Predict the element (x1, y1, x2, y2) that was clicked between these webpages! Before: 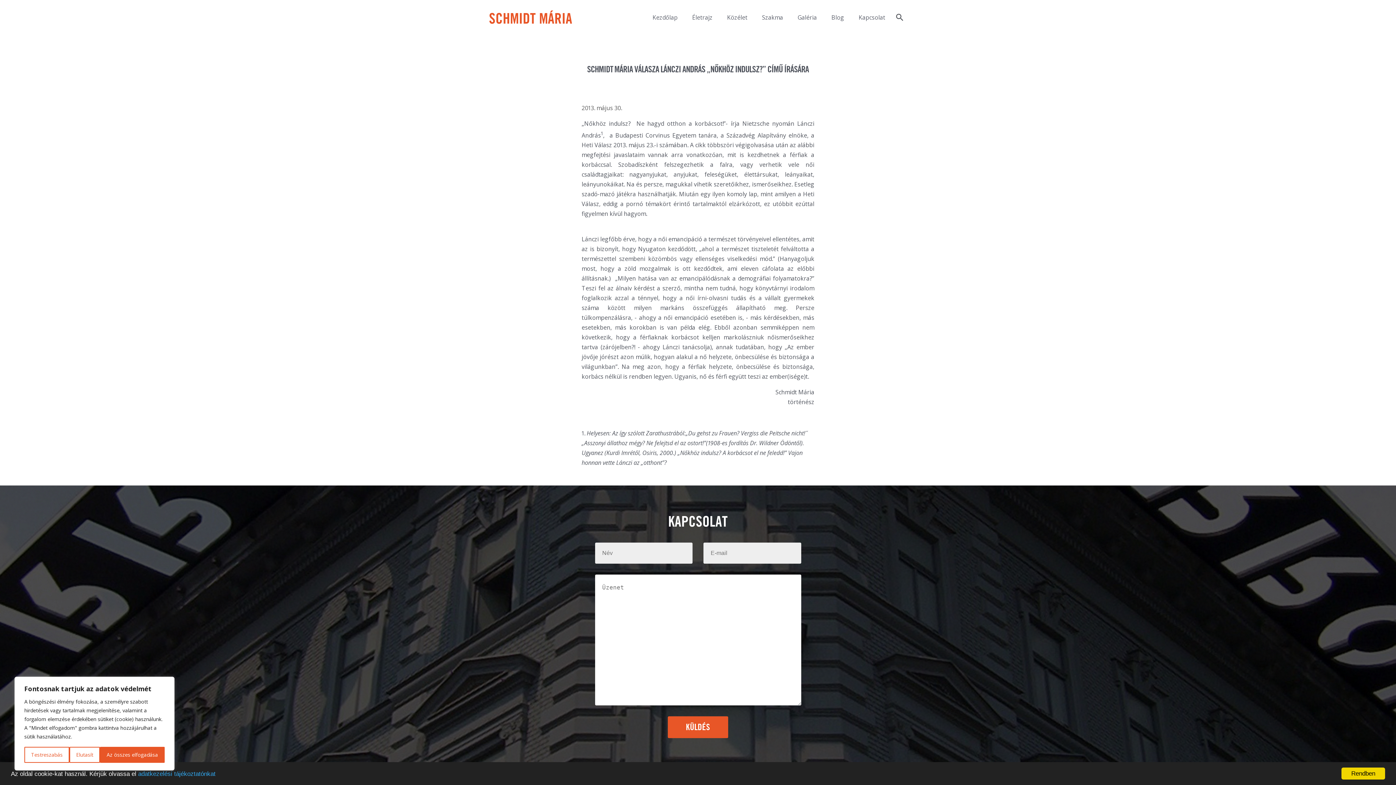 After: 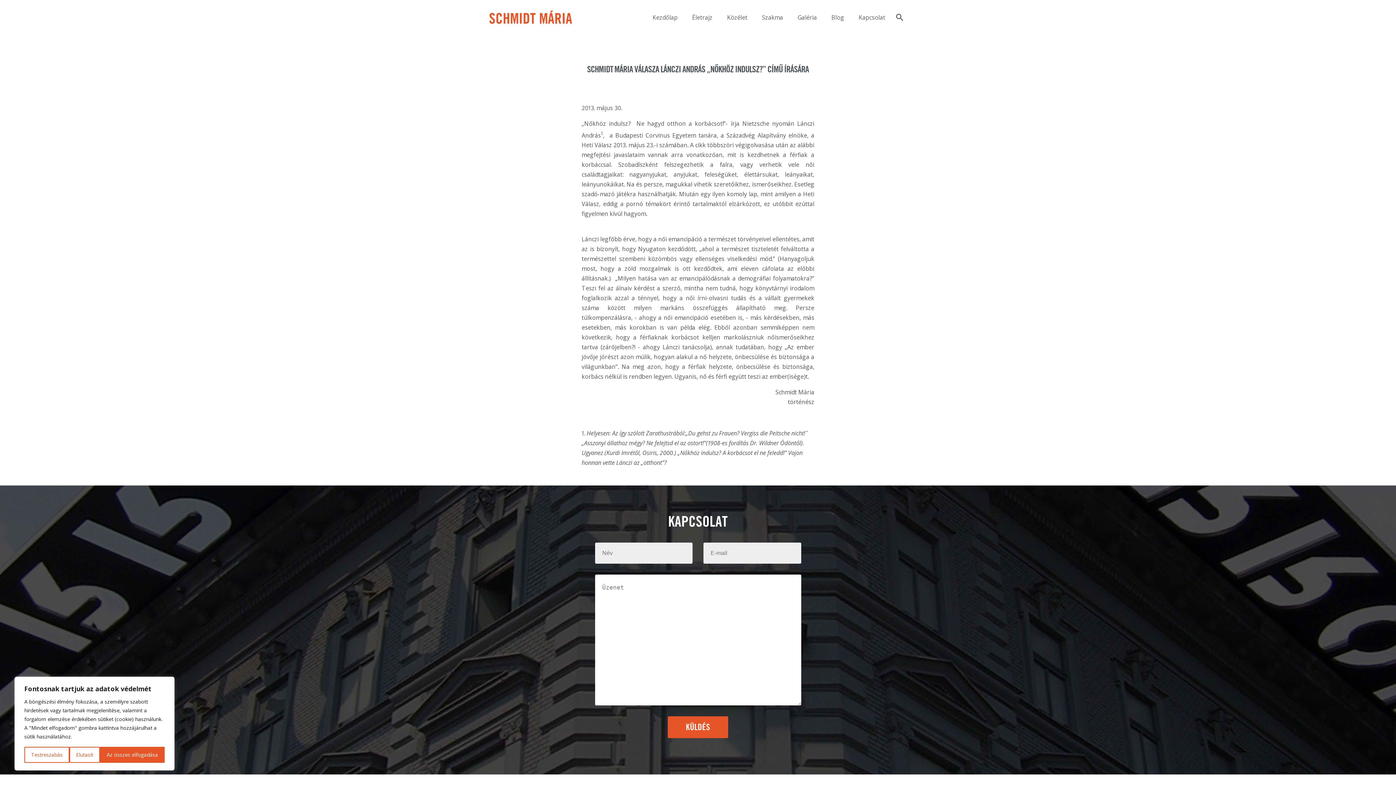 Action: bbox: (1341, 768, 1385, 780) label: Rendben